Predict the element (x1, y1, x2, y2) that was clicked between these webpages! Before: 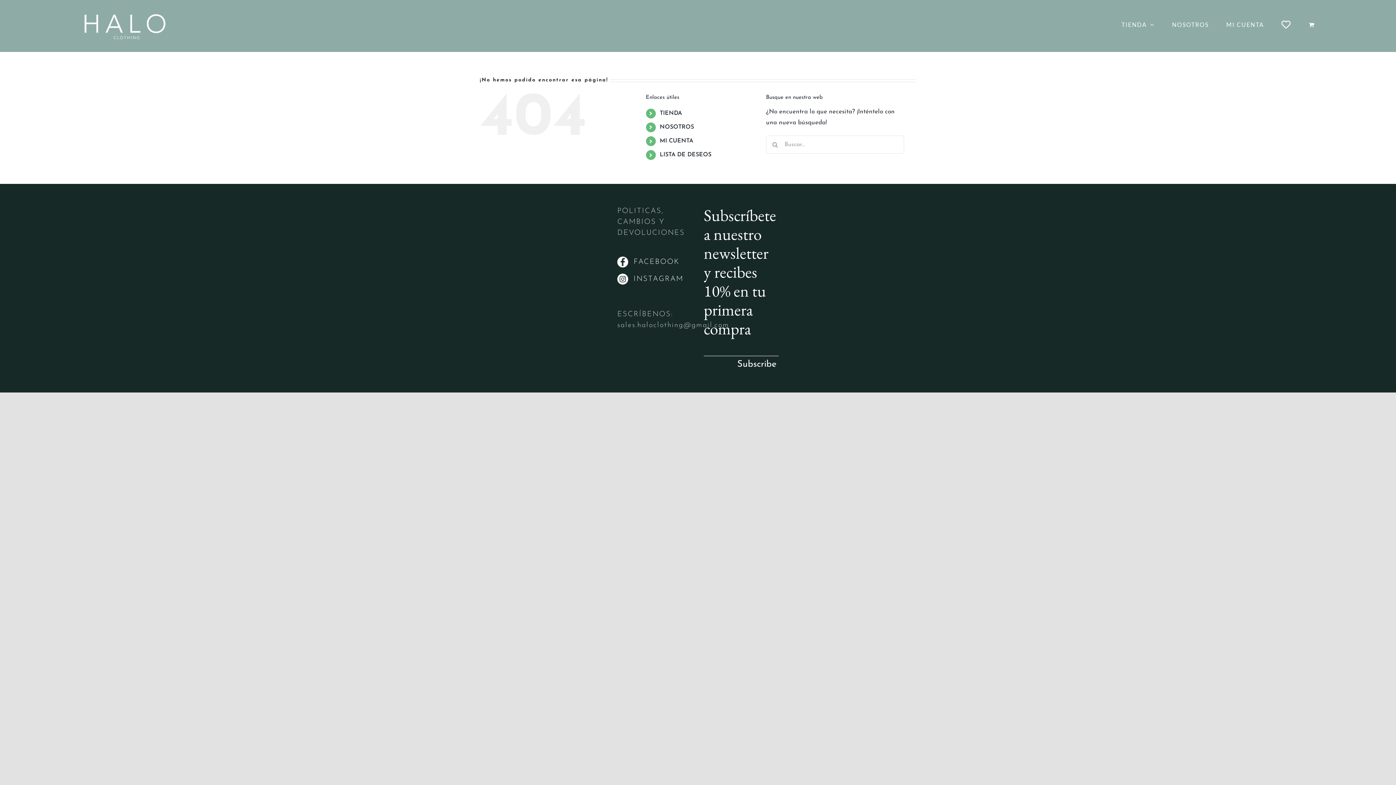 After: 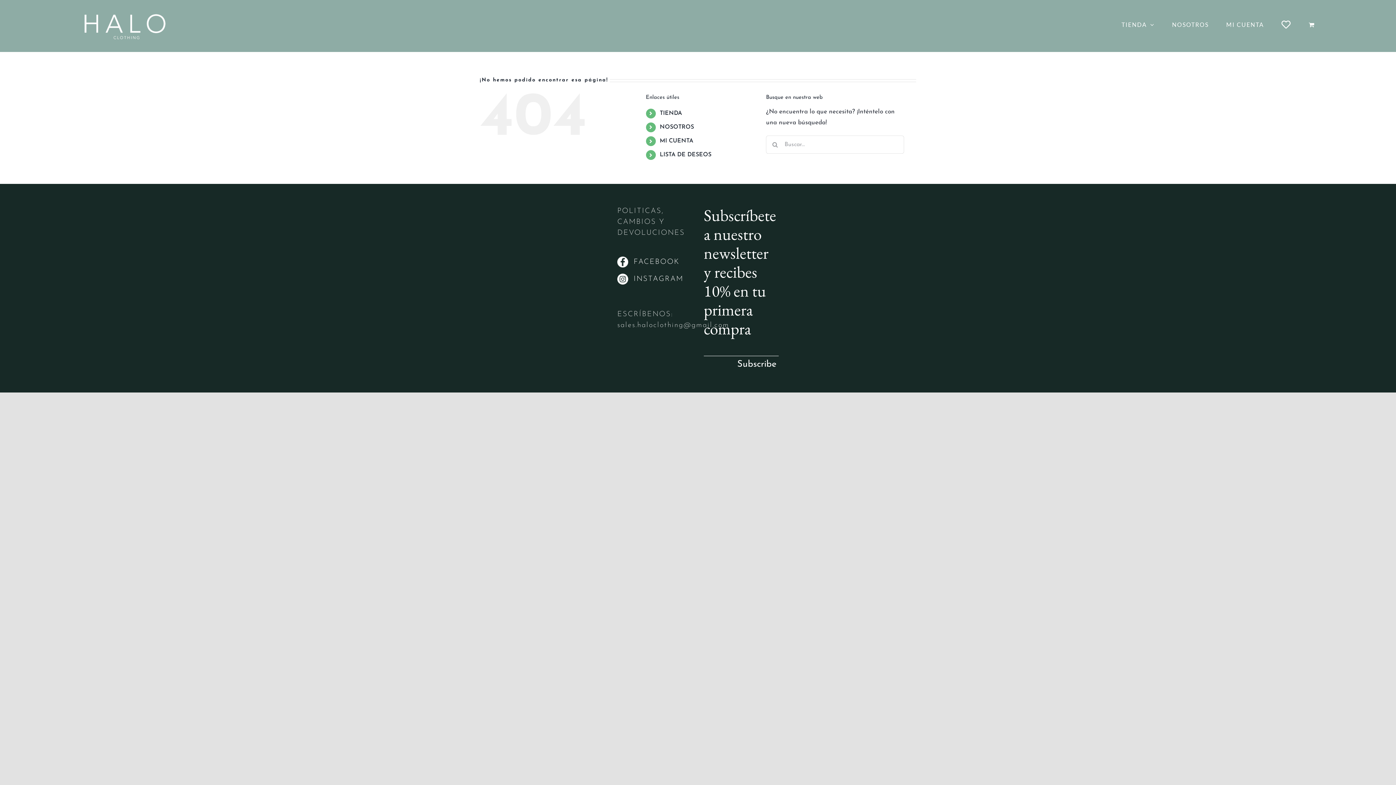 Action: label: FACEBOOK bbox: (617, 256, 692, 267)